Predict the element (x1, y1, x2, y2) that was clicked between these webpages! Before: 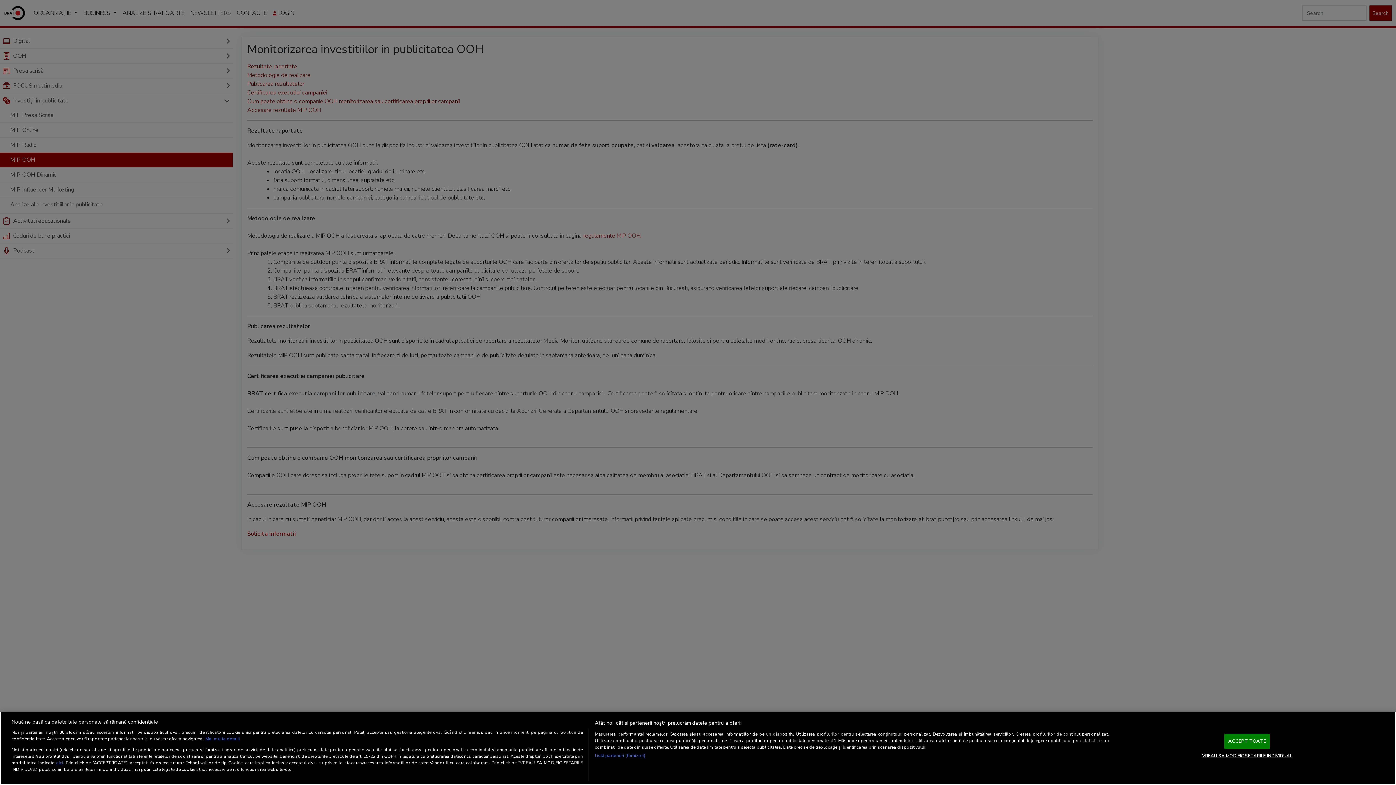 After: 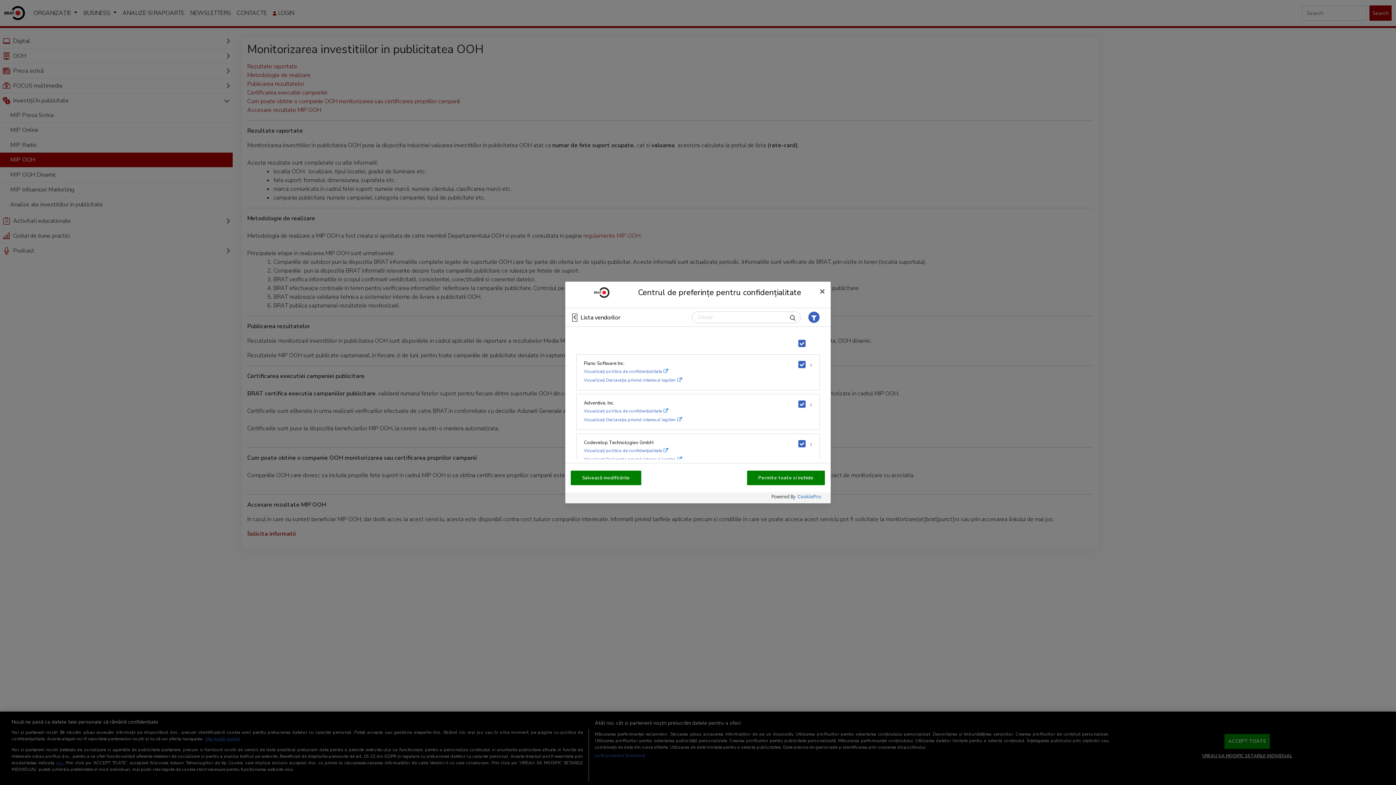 Action: bbox: (594, 752, 645, 759) label: Listă parteneri (furnizori)